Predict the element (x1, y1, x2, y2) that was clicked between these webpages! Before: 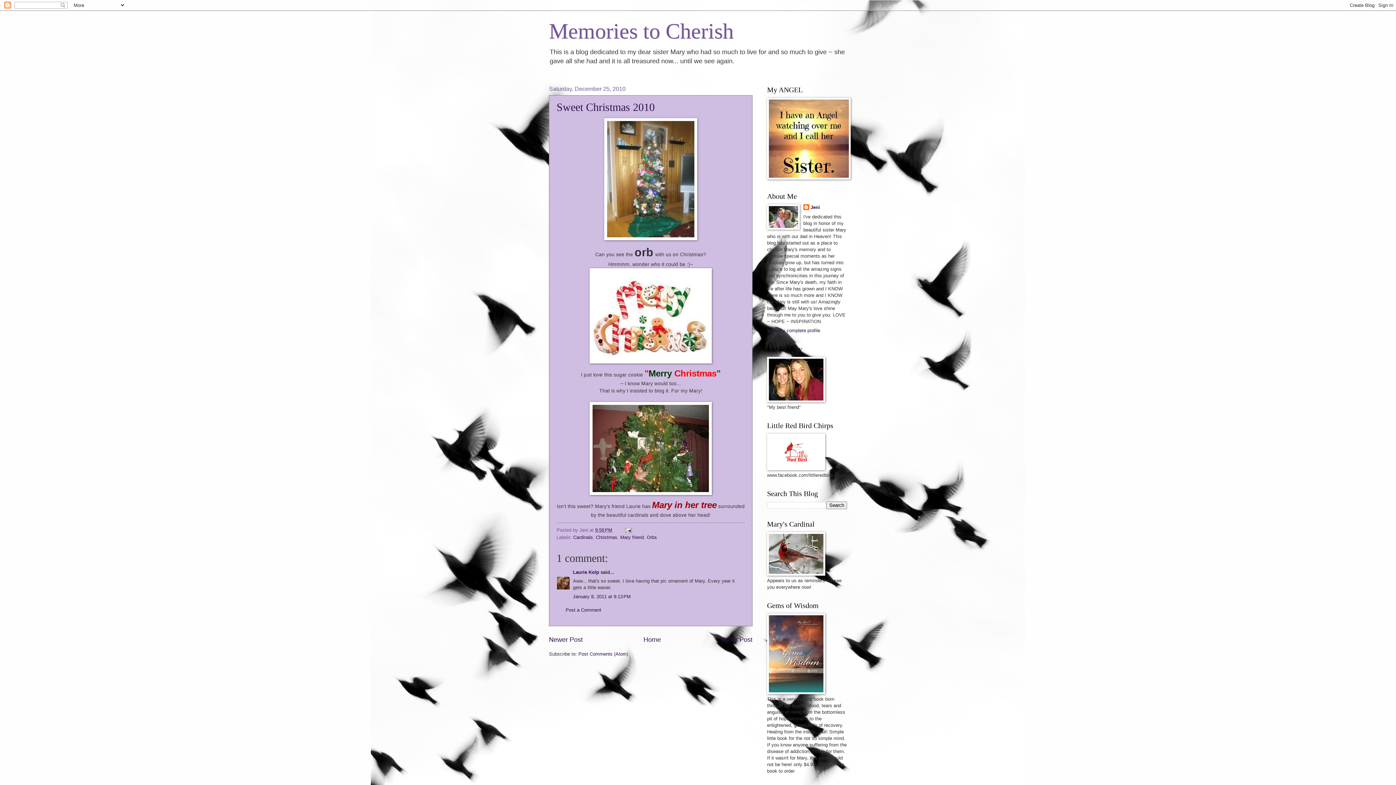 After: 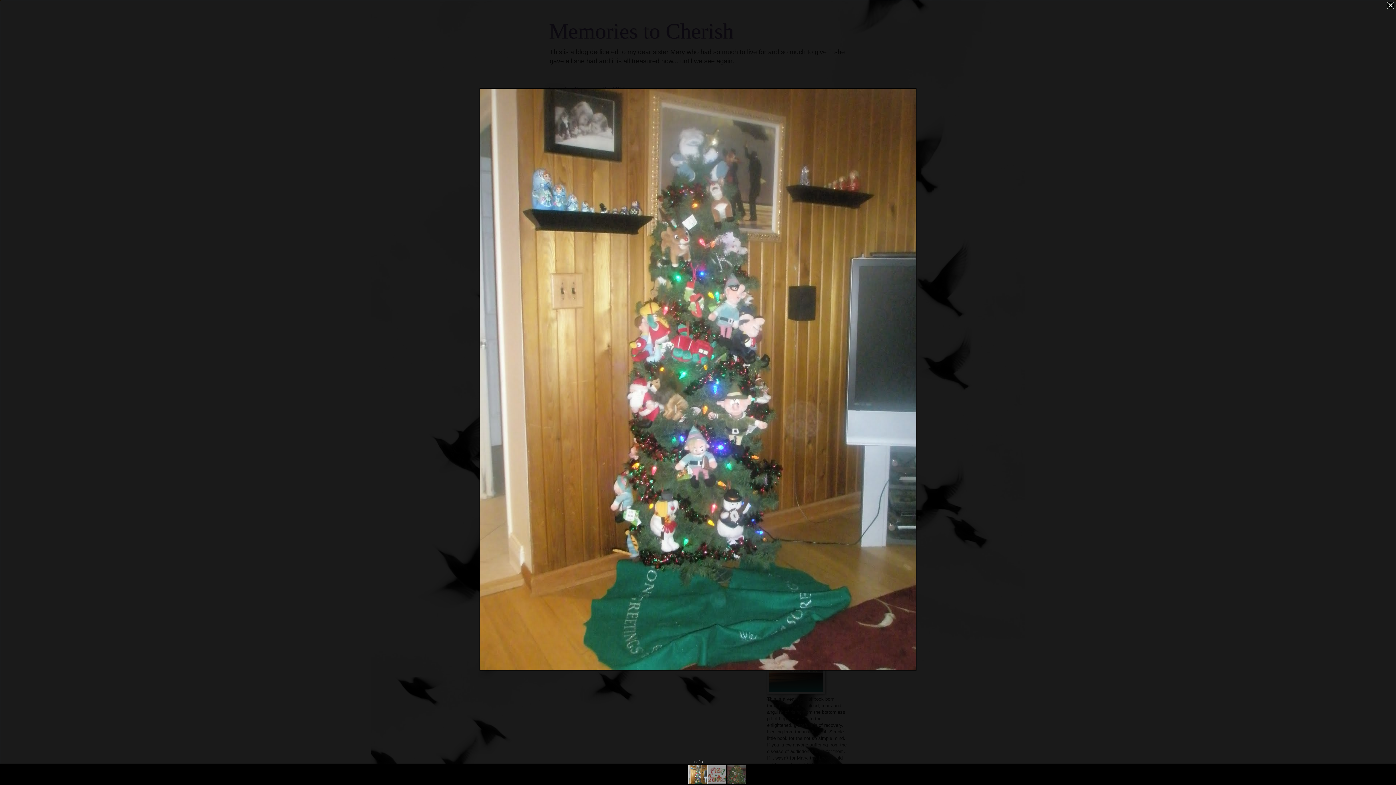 Action: bbox: (556, 118, 745, 240)